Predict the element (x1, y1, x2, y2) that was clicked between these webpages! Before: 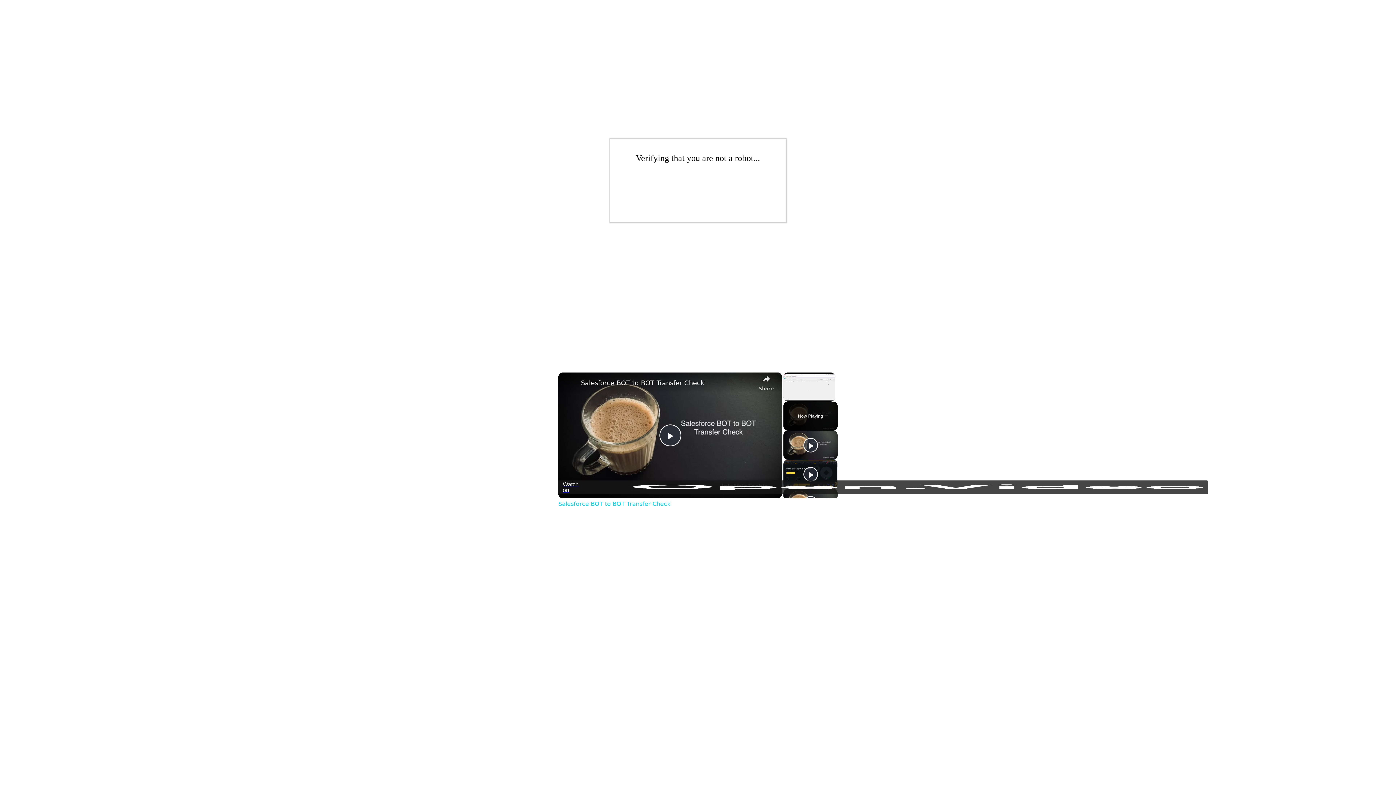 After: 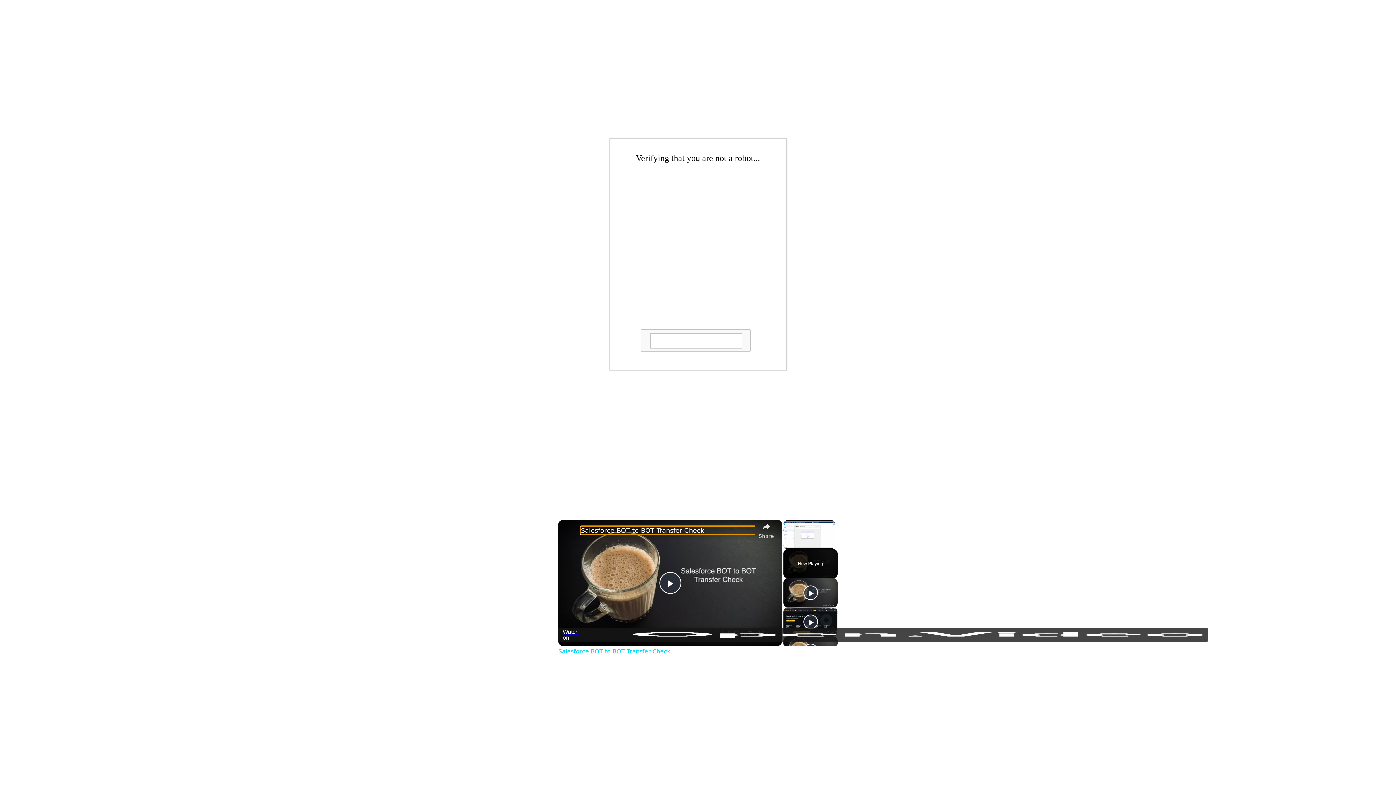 Action: label: Salesforce BOT to BOT Transfer Check bbox: (581, 379, 755, 386)